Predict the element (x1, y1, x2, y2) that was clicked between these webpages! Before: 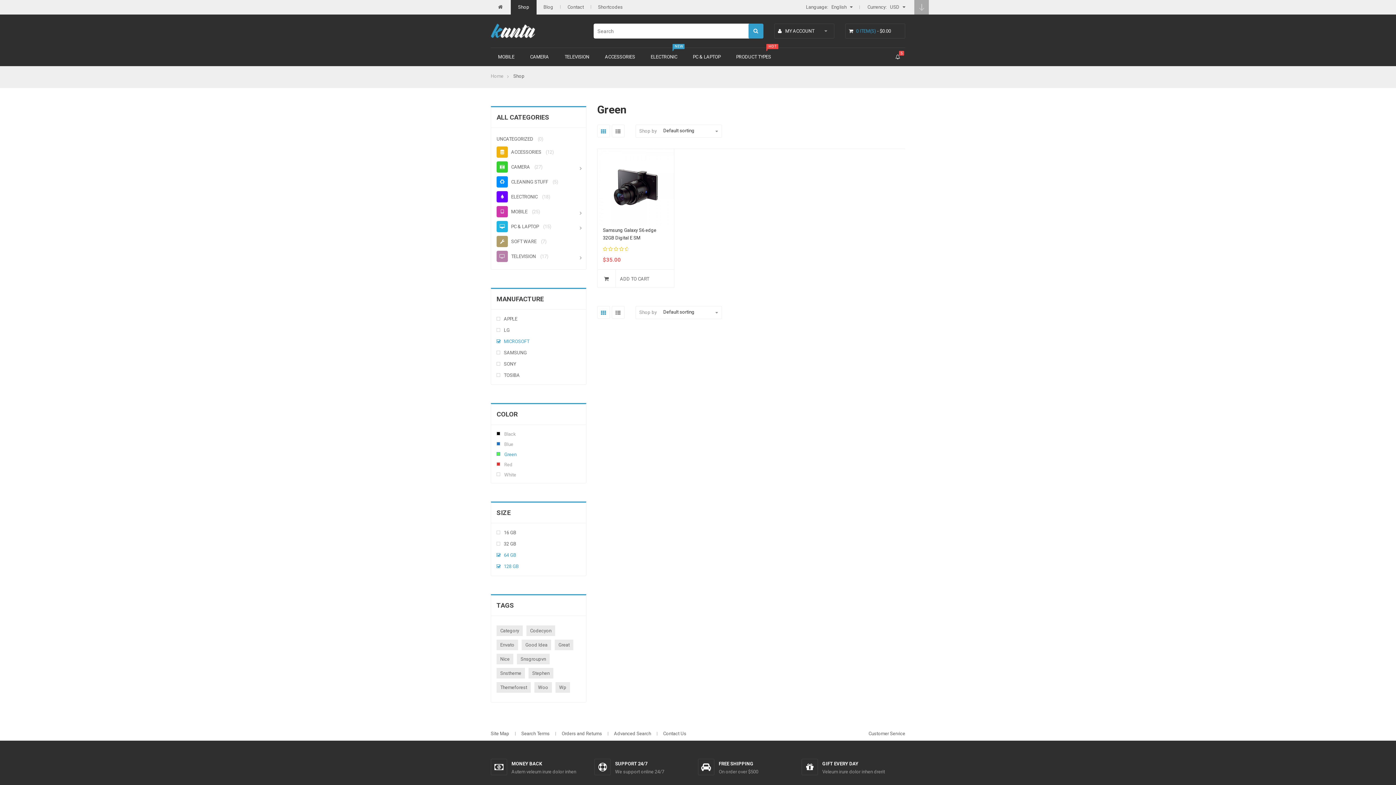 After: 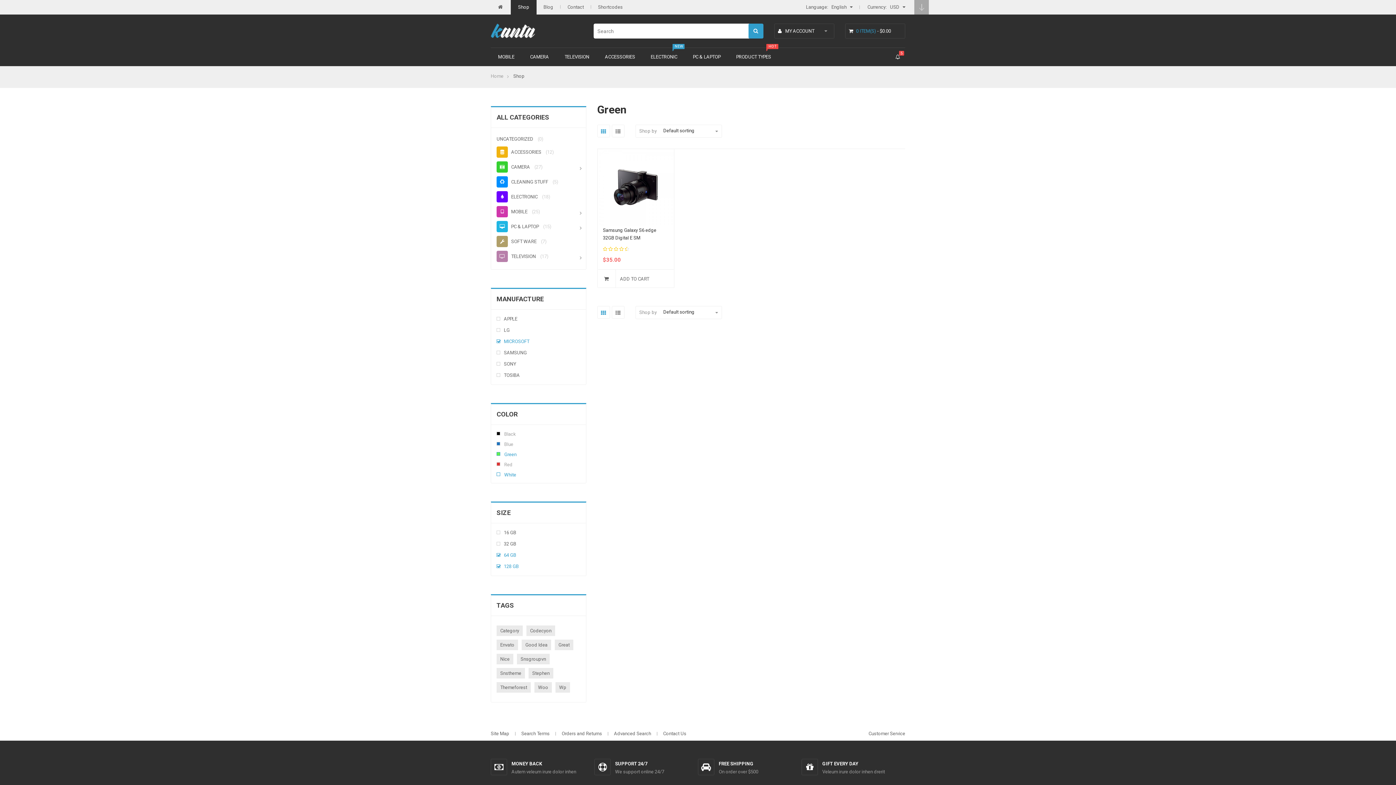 Action: bbox: (496, 472, 500, 476) label: White